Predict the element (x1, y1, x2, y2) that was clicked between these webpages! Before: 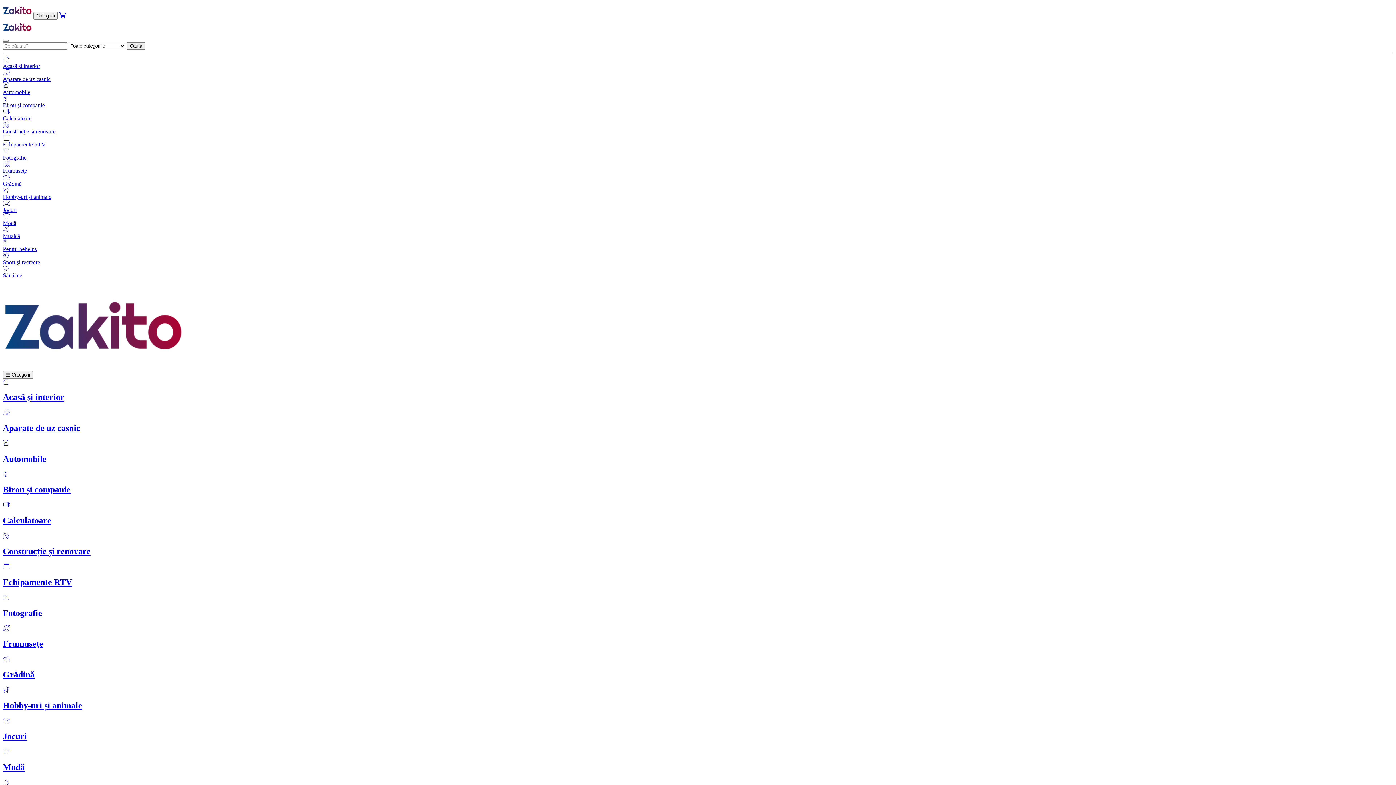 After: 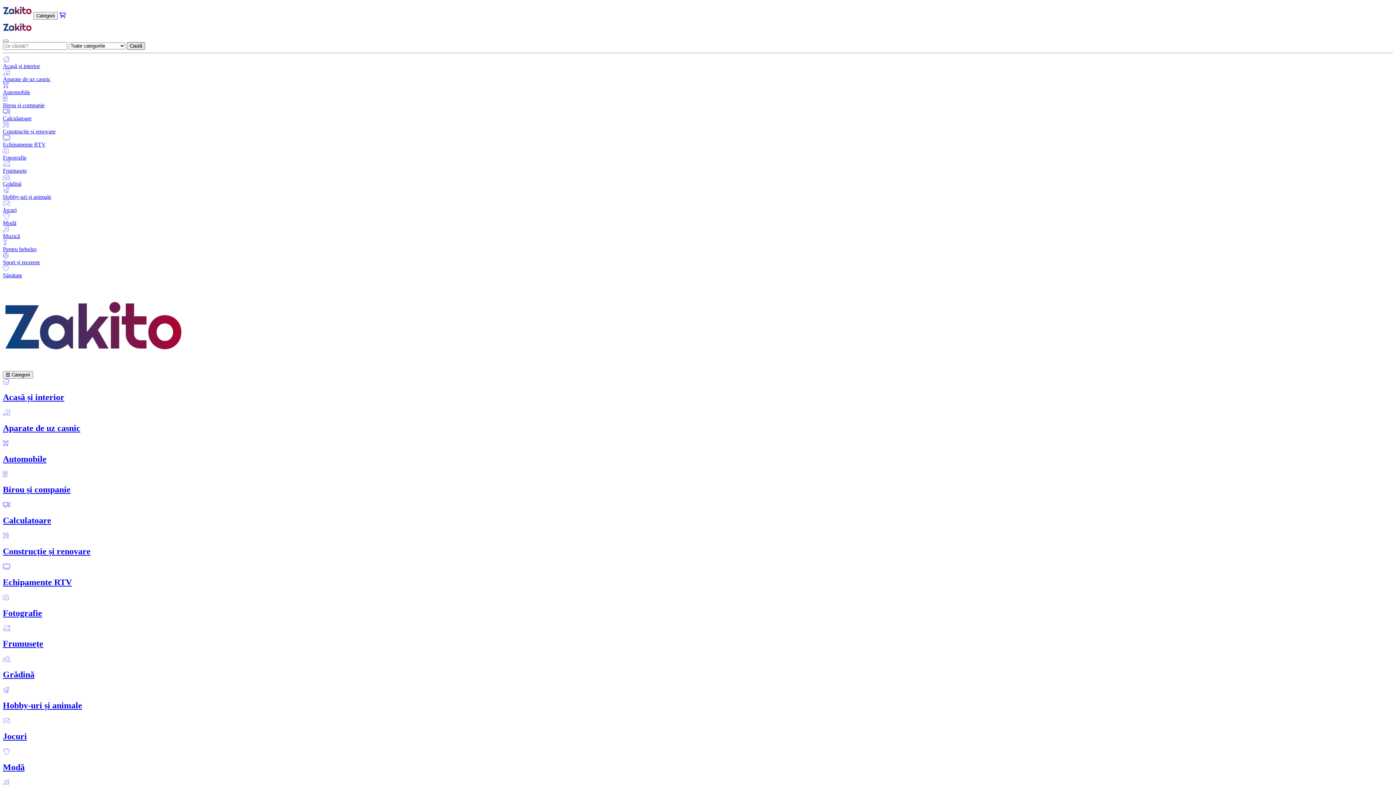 Action: bbox: (126, 42, 145, 49) label: Caută